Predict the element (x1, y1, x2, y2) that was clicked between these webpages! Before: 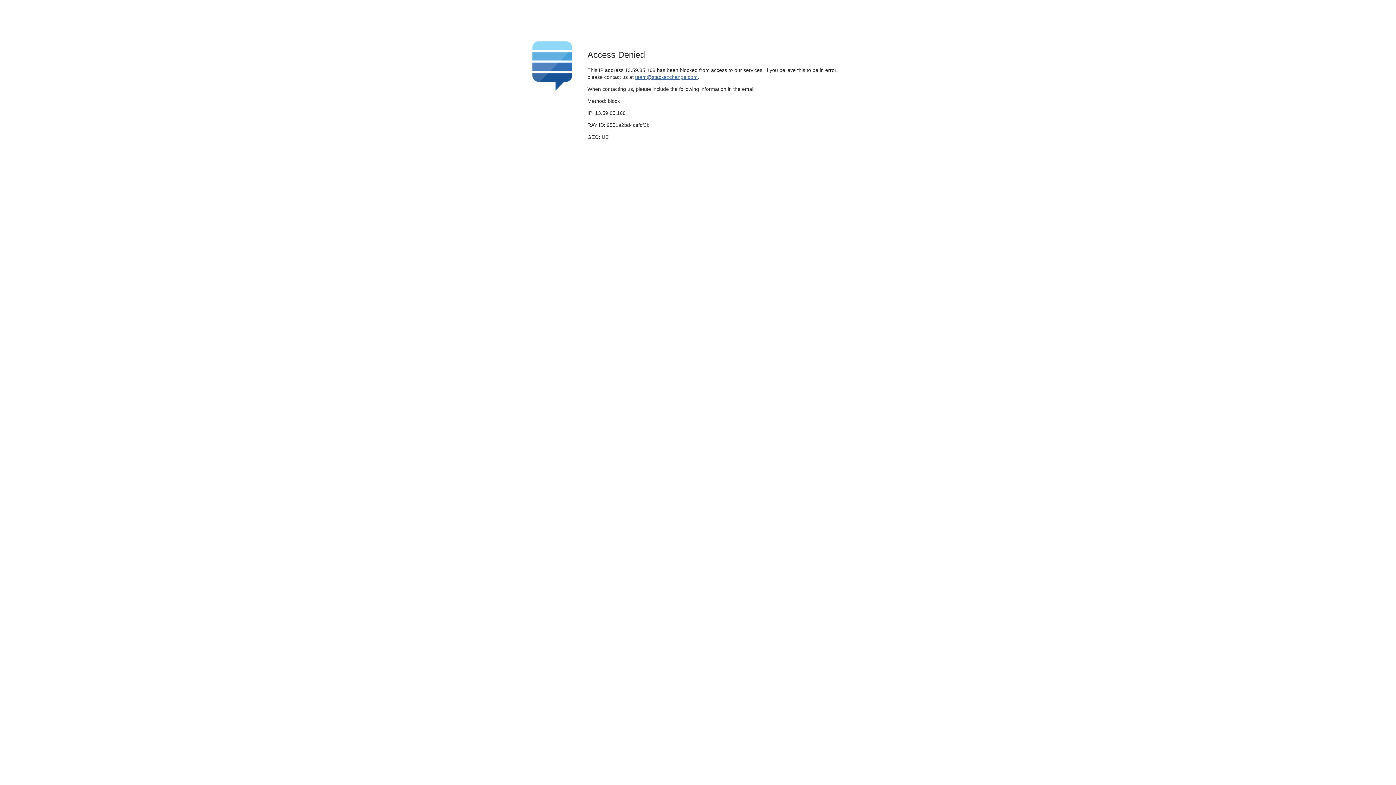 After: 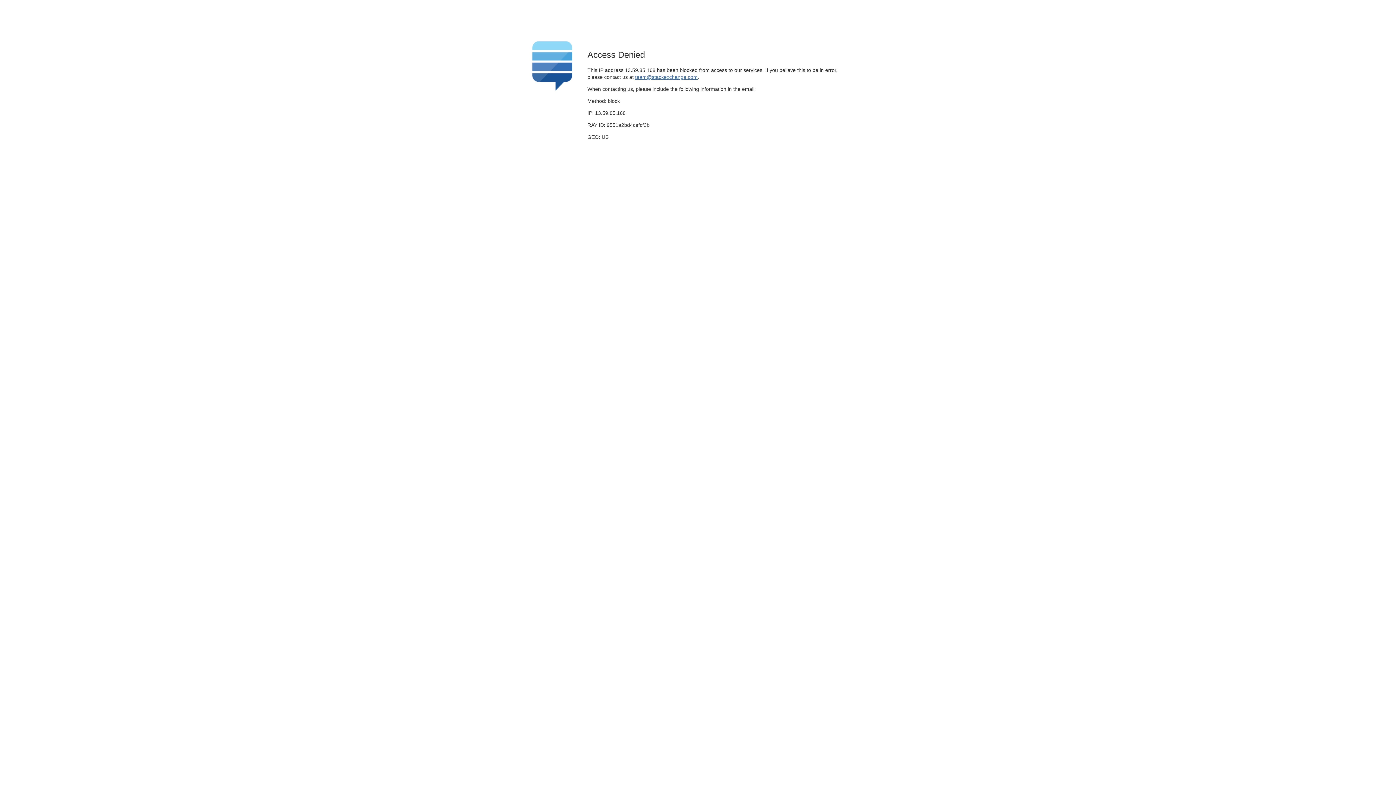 Action: bbox: (635, 74, 697, 79) label: team@stackexchange.com